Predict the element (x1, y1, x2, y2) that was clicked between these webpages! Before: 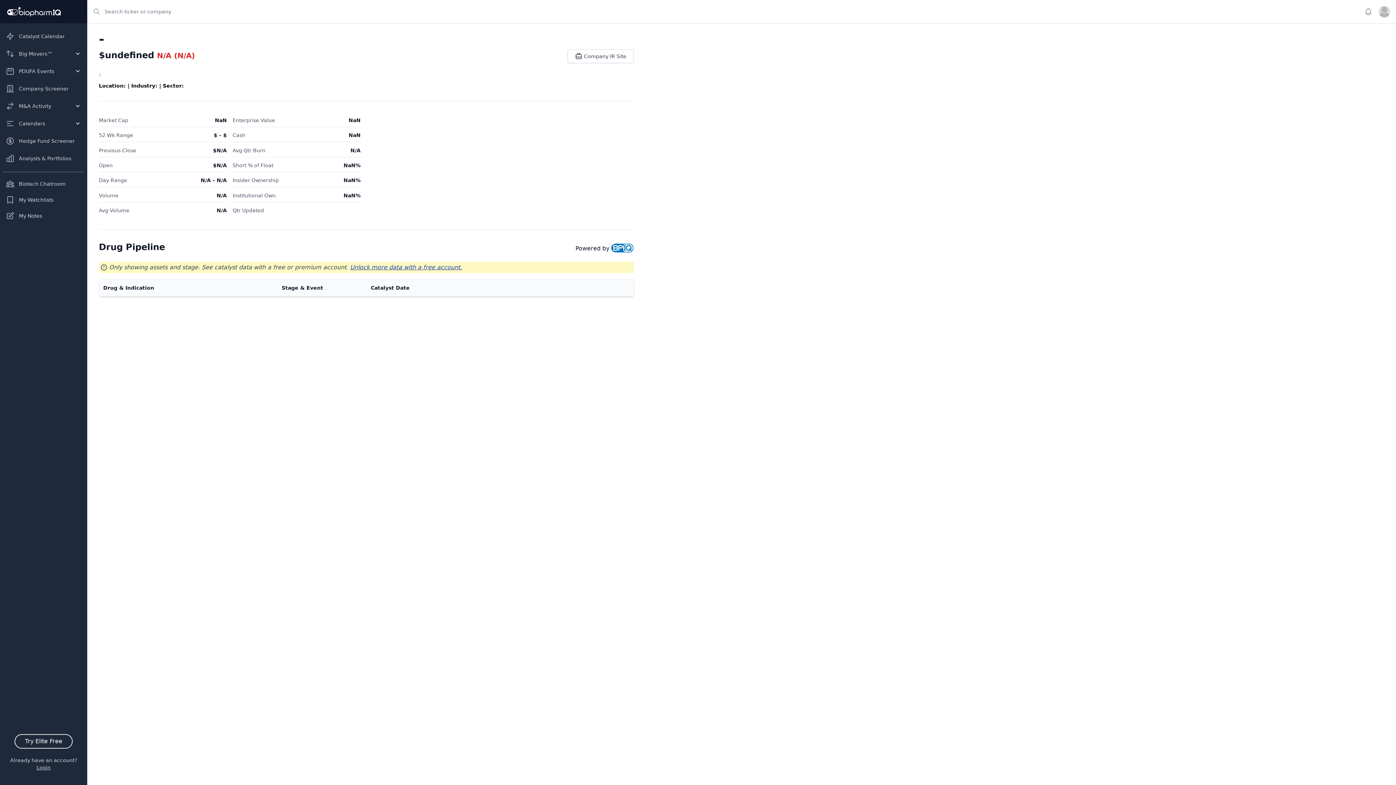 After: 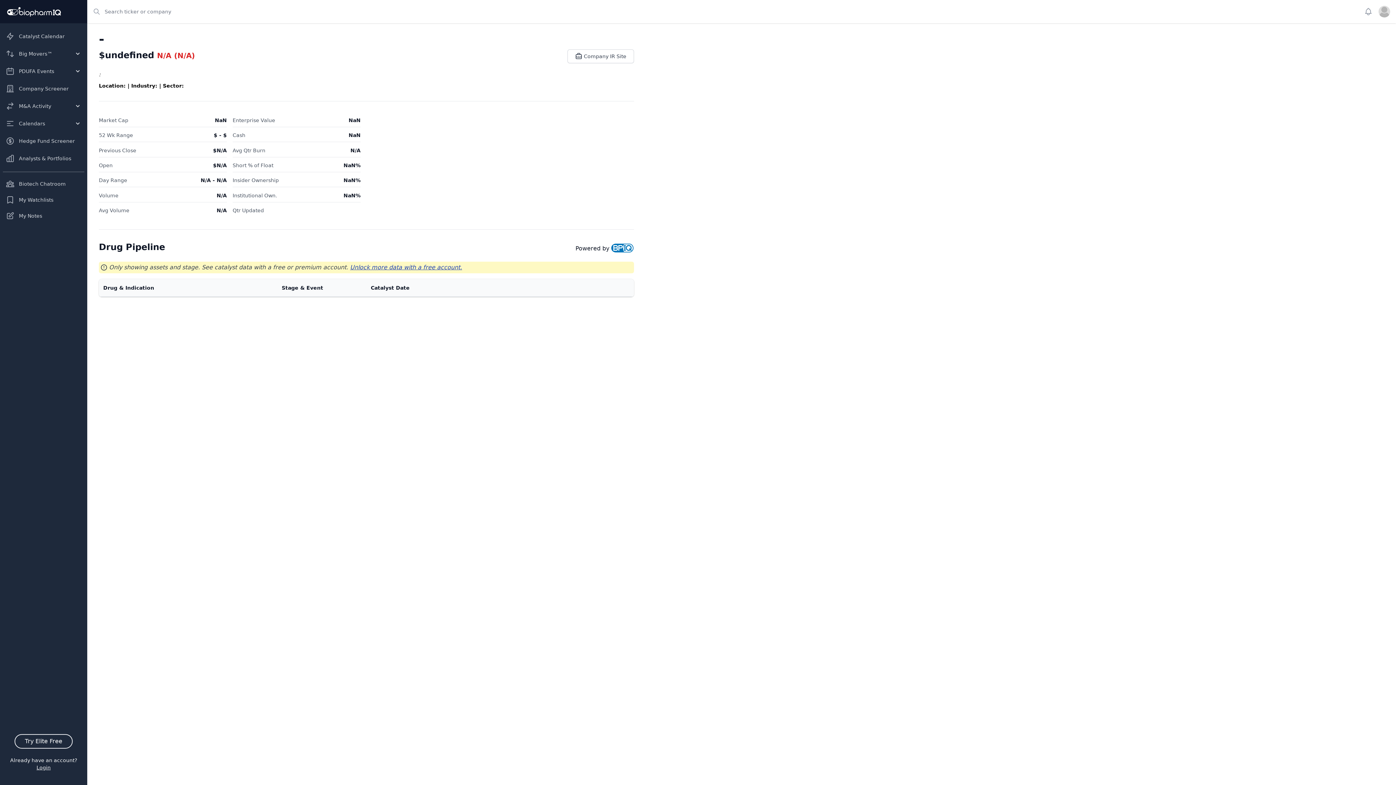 Action: label: Already have an account? Login bbox: (2, 754, 84, 773)